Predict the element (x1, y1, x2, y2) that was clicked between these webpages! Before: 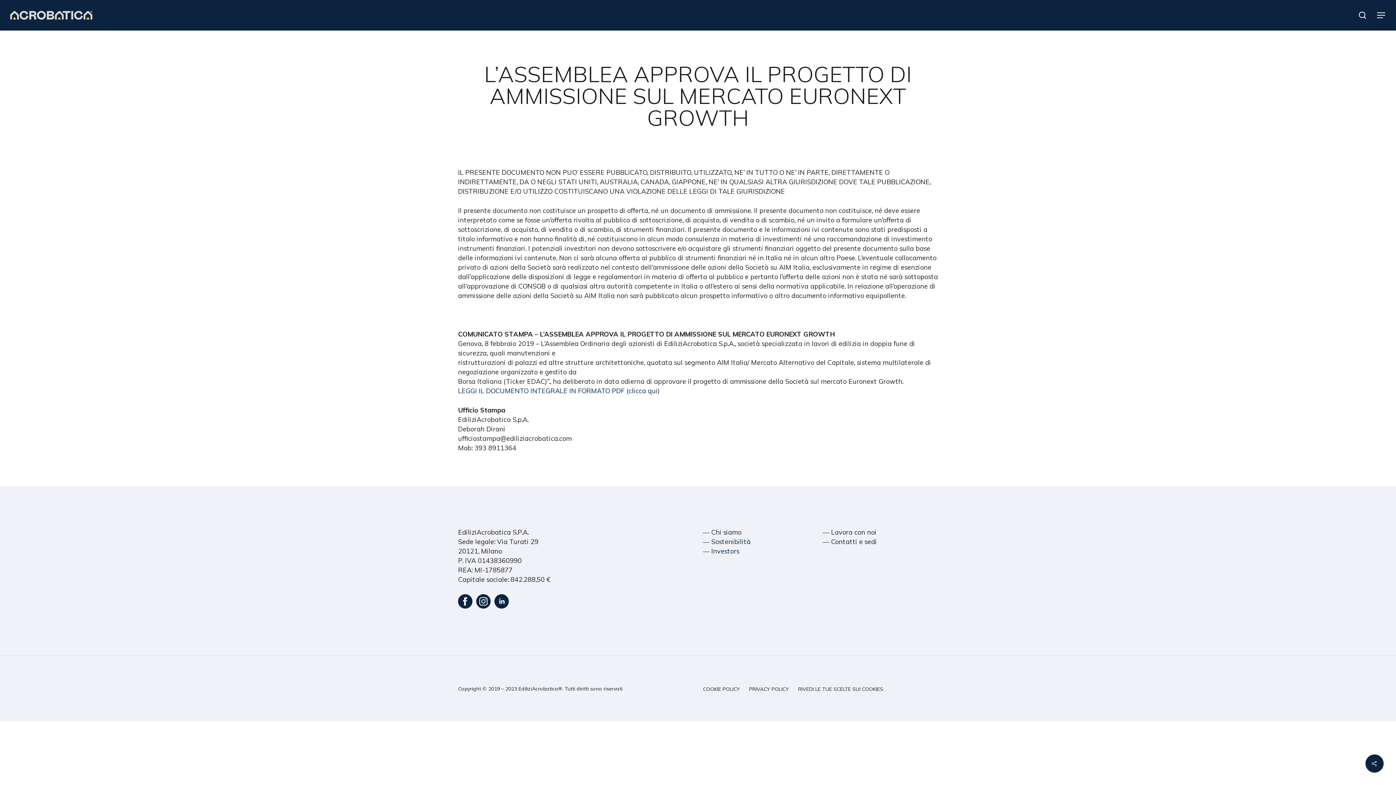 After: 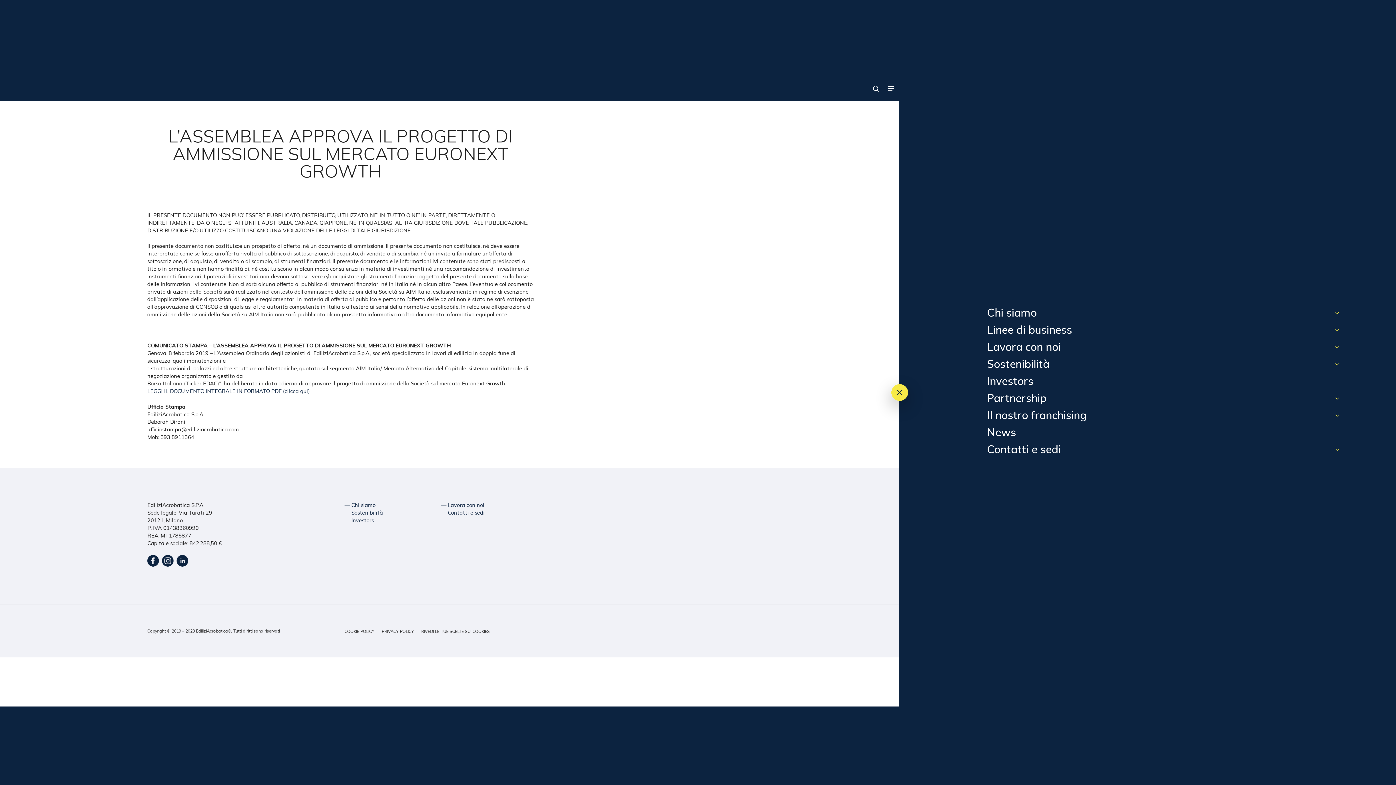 Action: label: Navigation Menu bbox: (1377, 11, 1386, 19)